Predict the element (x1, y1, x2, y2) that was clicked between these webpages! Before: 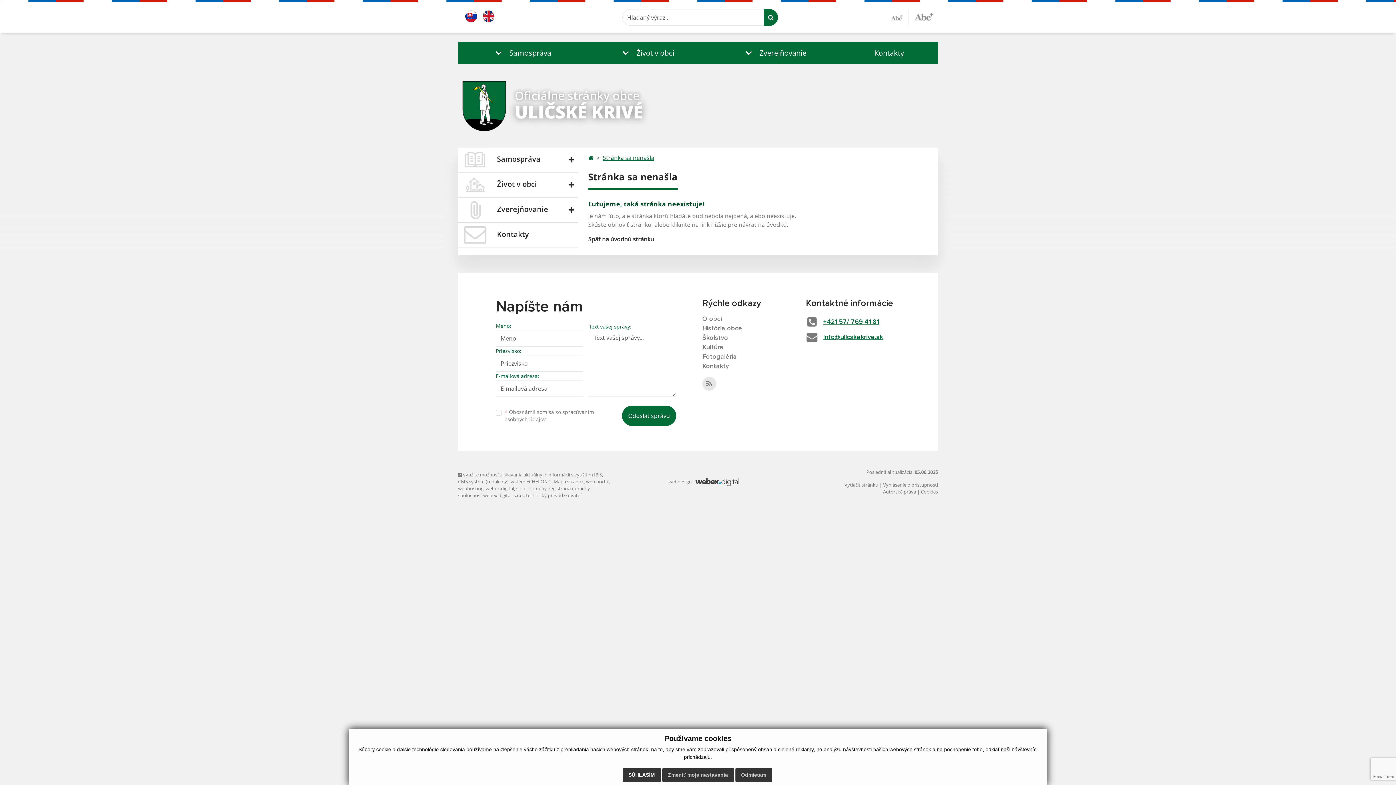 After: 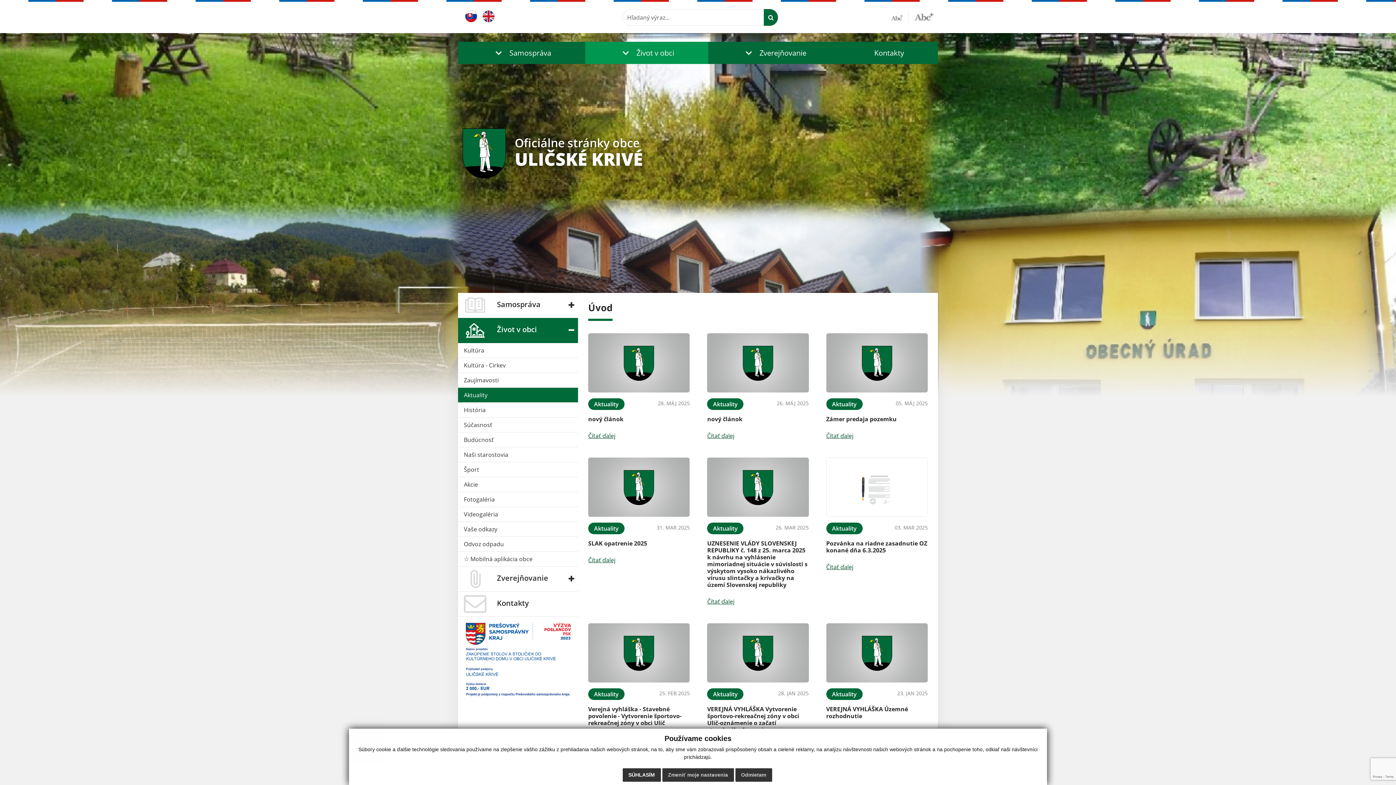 Action: bbox: (588, 235, 654, 243) label: Späť na úvodnú stránku